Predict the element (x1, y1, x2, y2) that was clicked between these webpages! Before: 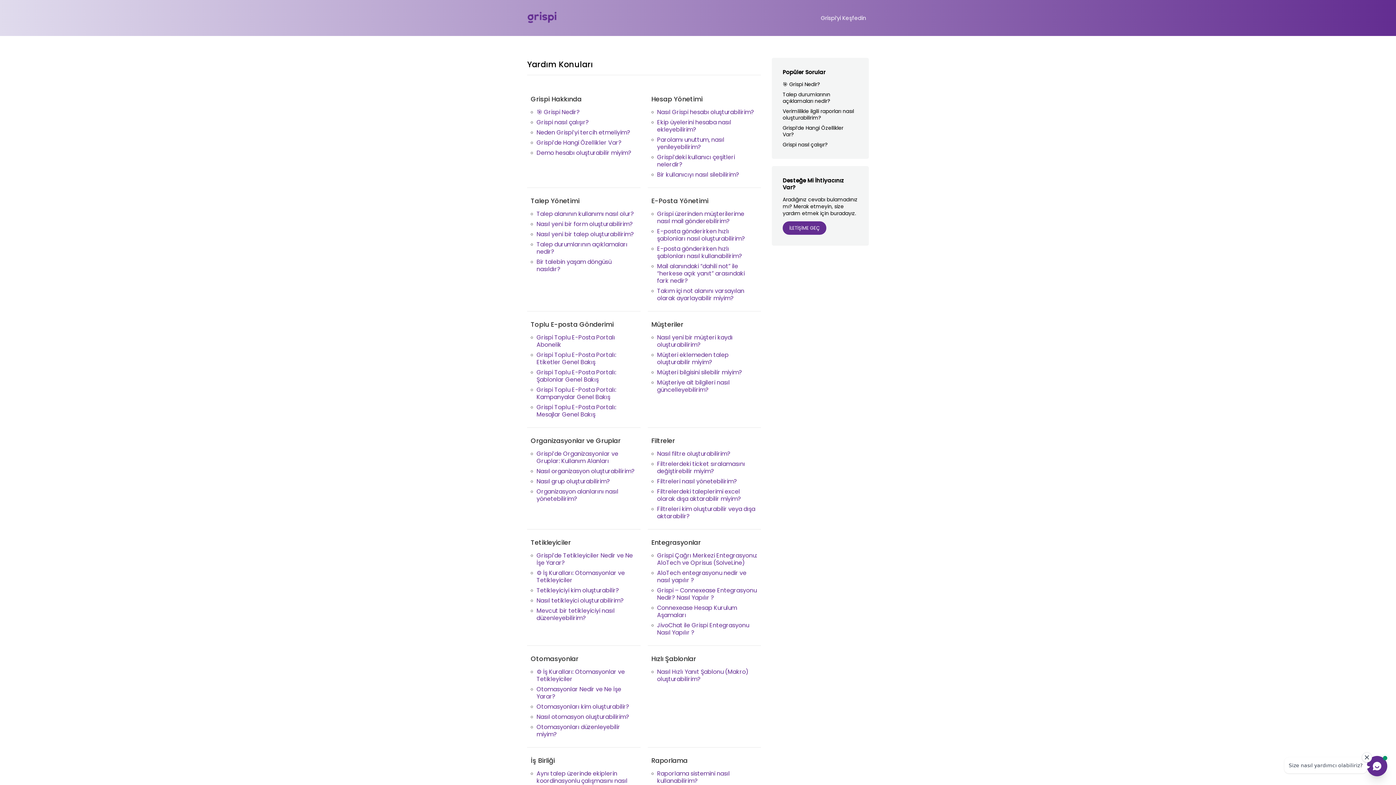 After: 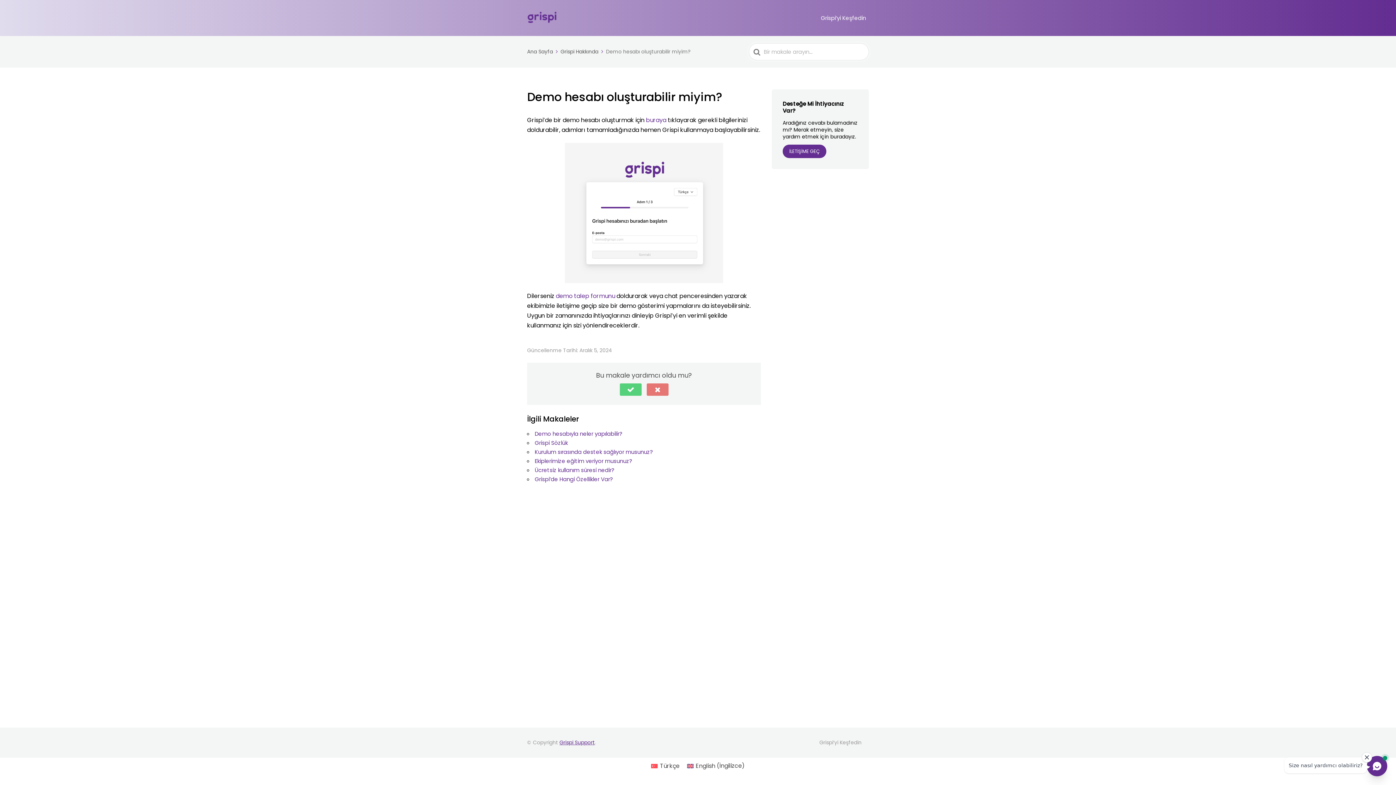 Action: bbox: (536, 149, 631, 156) label: Demo hesabı oluşturabilir miyim?